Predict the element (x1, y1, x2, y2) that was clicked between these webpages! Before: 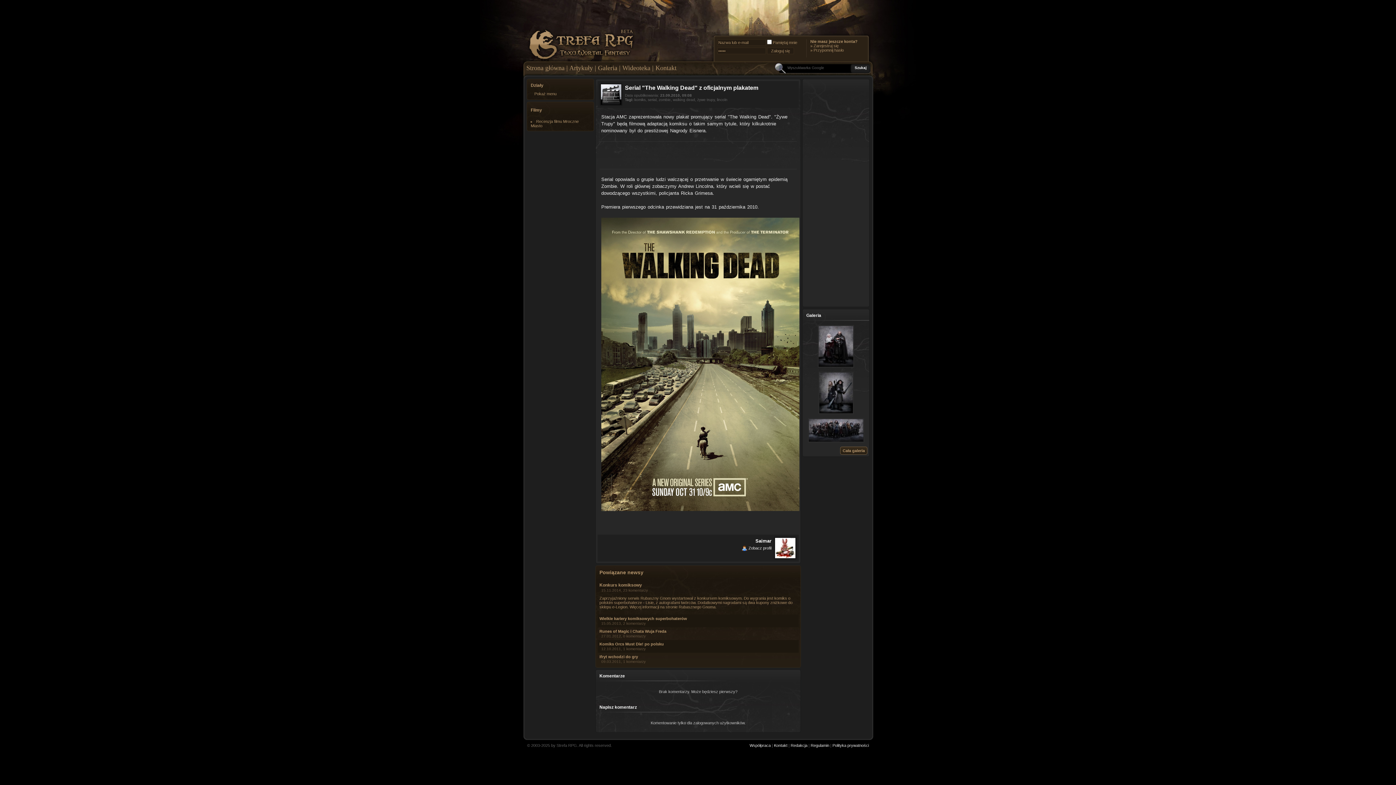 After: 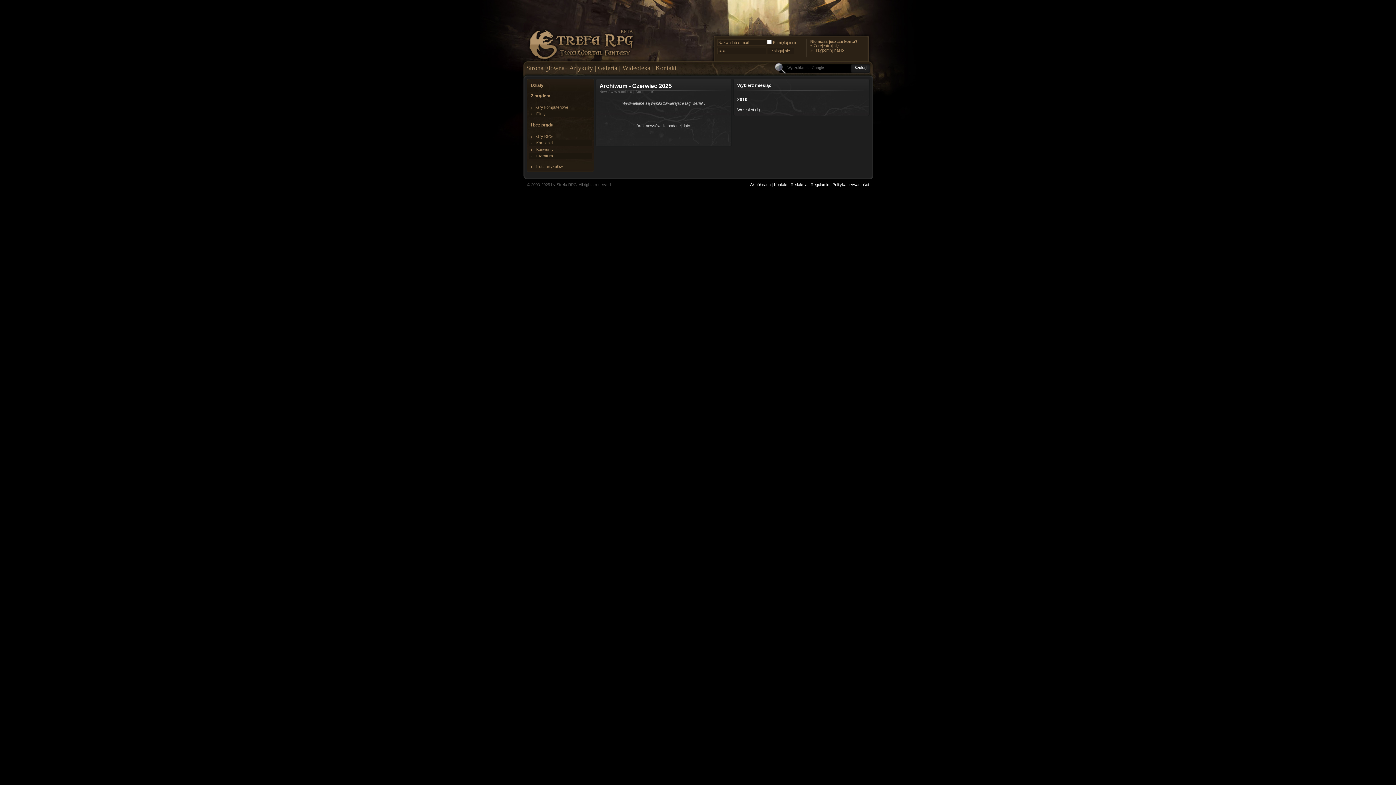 Action: bbox: (648, 97, 656, 101) label: serial